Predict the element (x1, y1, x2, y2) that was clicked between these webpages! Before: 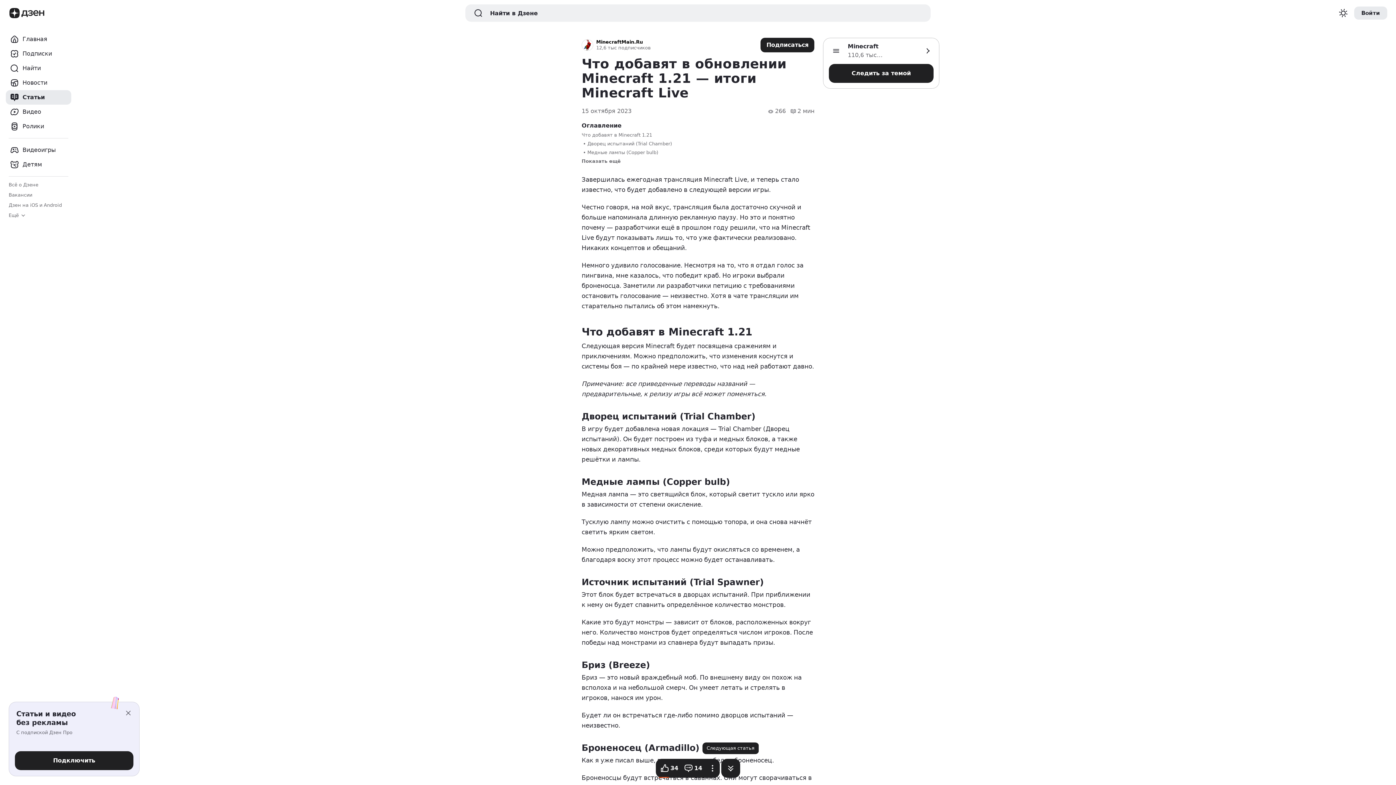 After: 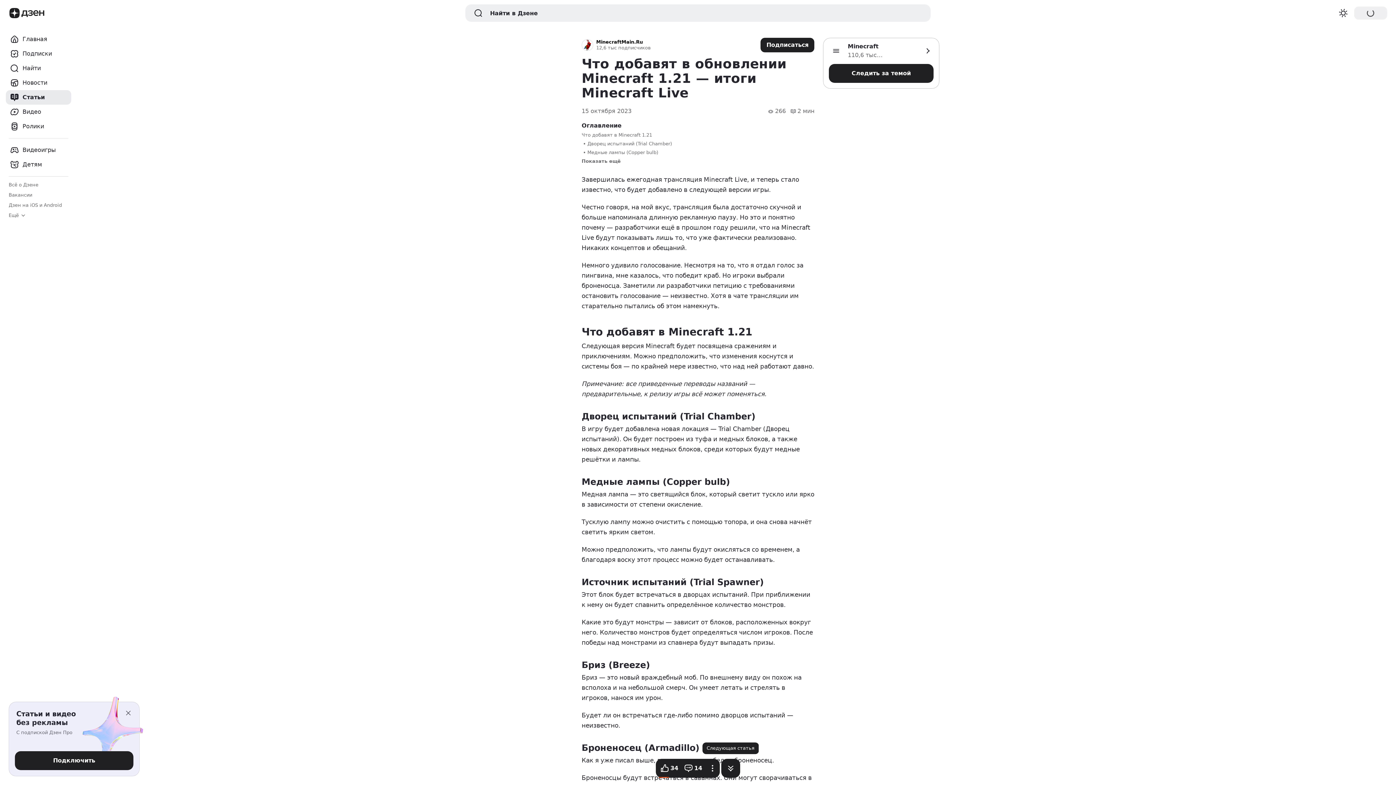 Action: label: Войти bbox: (1354, 6, 1387, 19)